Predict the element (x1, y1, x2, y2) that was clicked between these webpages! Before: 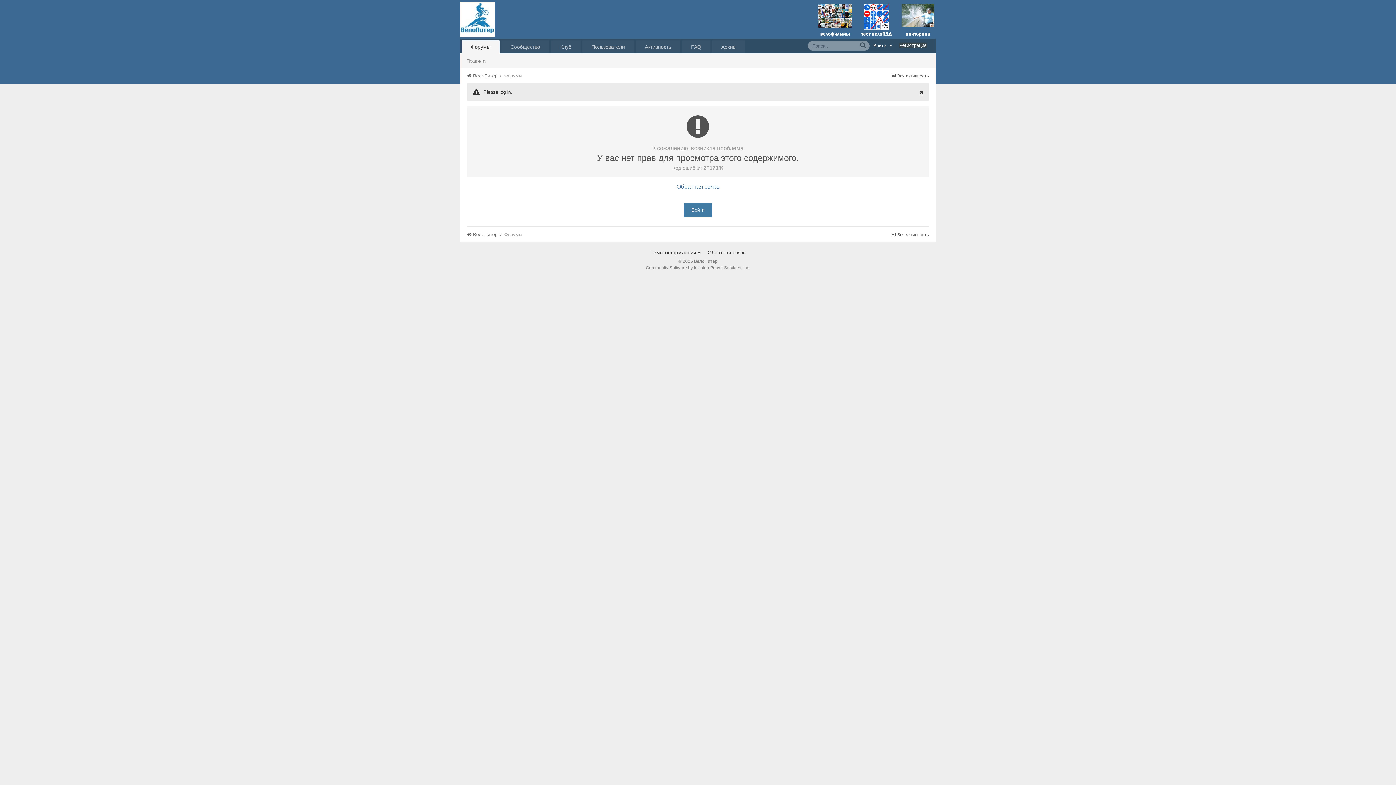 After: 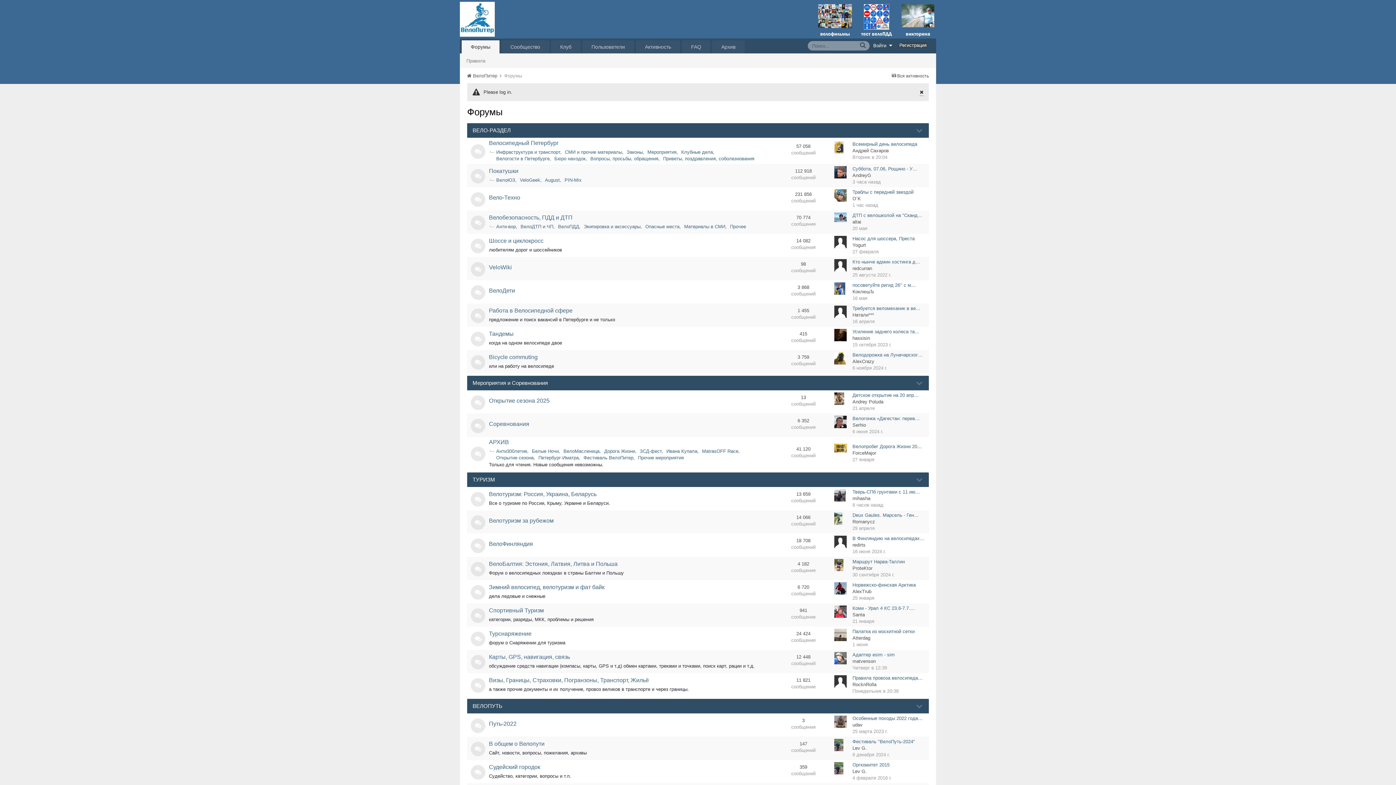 Action: label: Форумы bbox: (504, 232, 522, 237)